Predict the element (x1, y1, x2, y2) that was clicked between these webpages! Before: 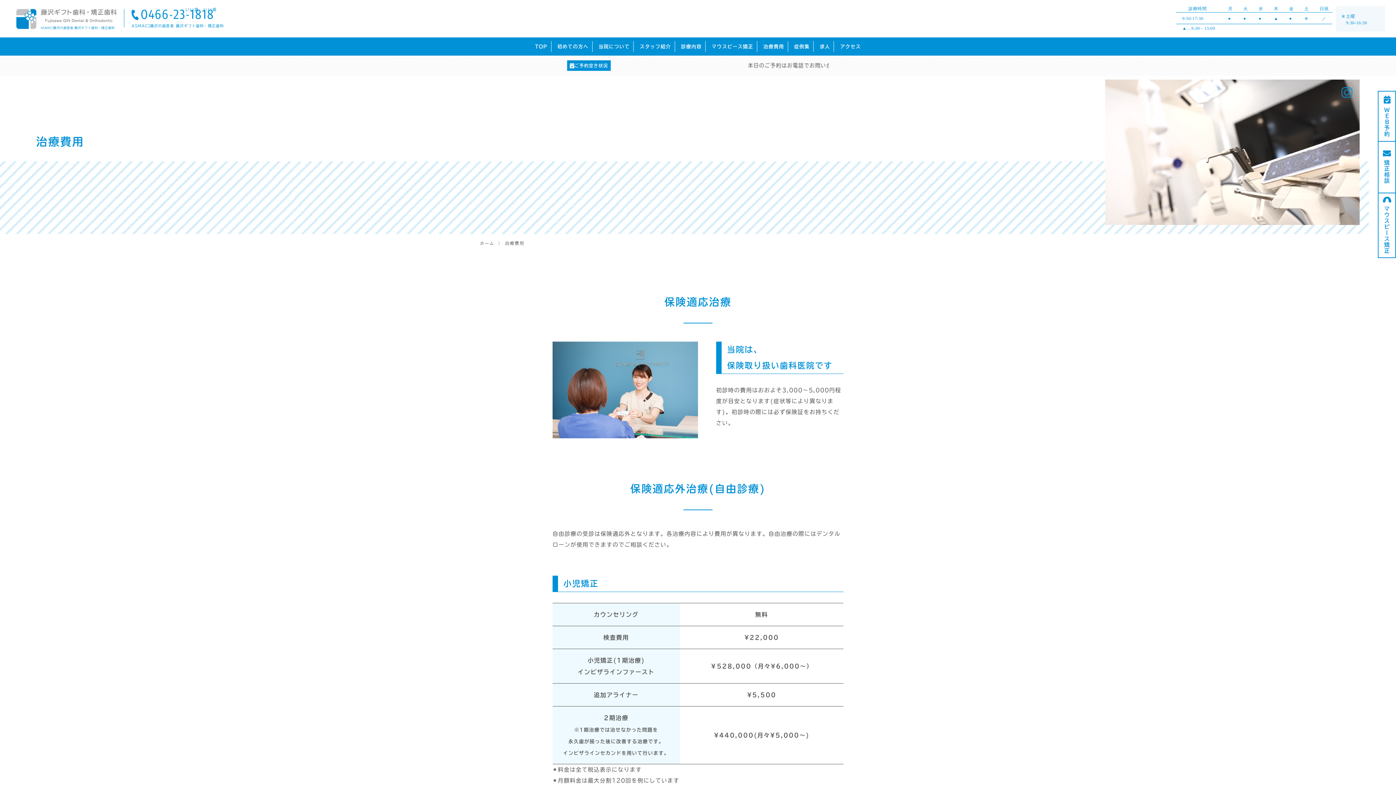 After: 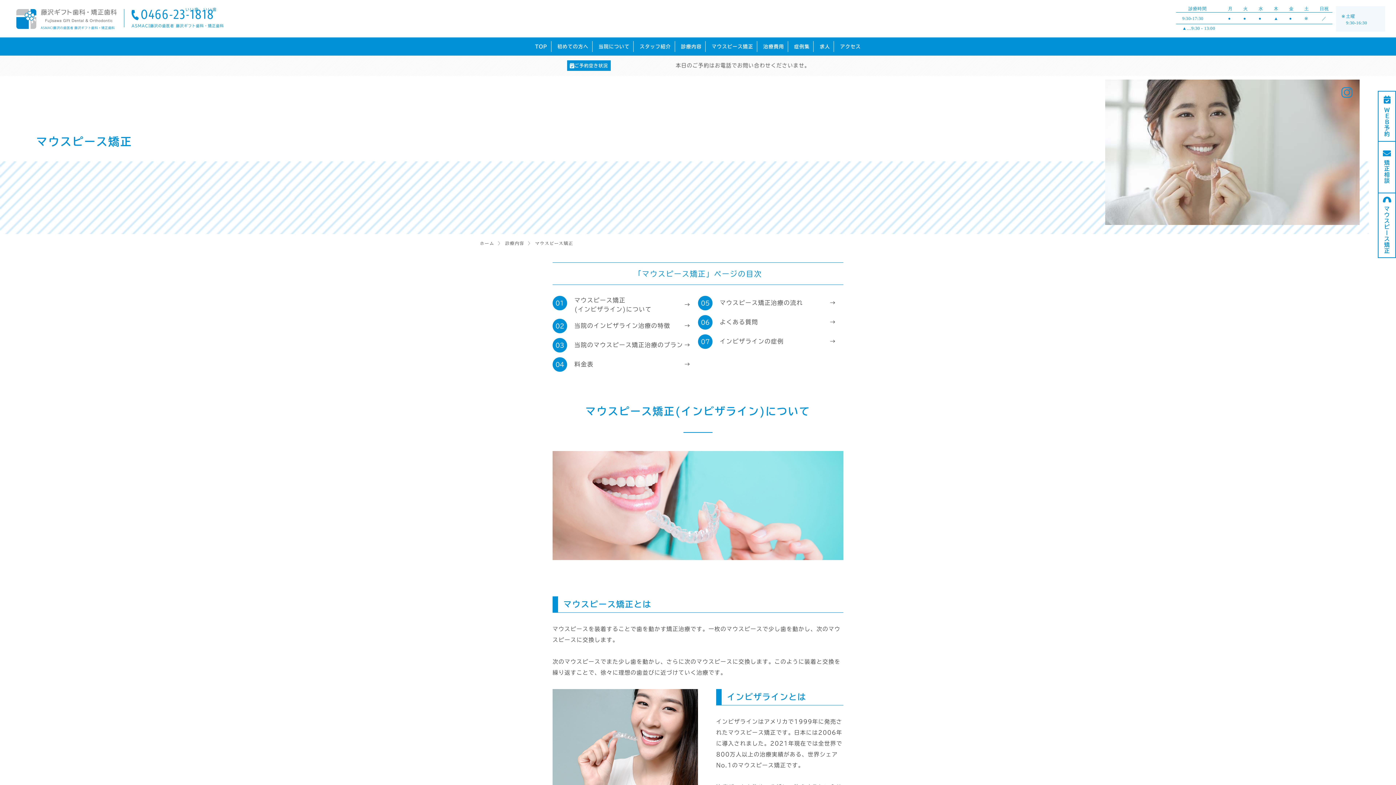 Action: bbox: (1378, 192, 1396, 258) label: マウスピース矯正